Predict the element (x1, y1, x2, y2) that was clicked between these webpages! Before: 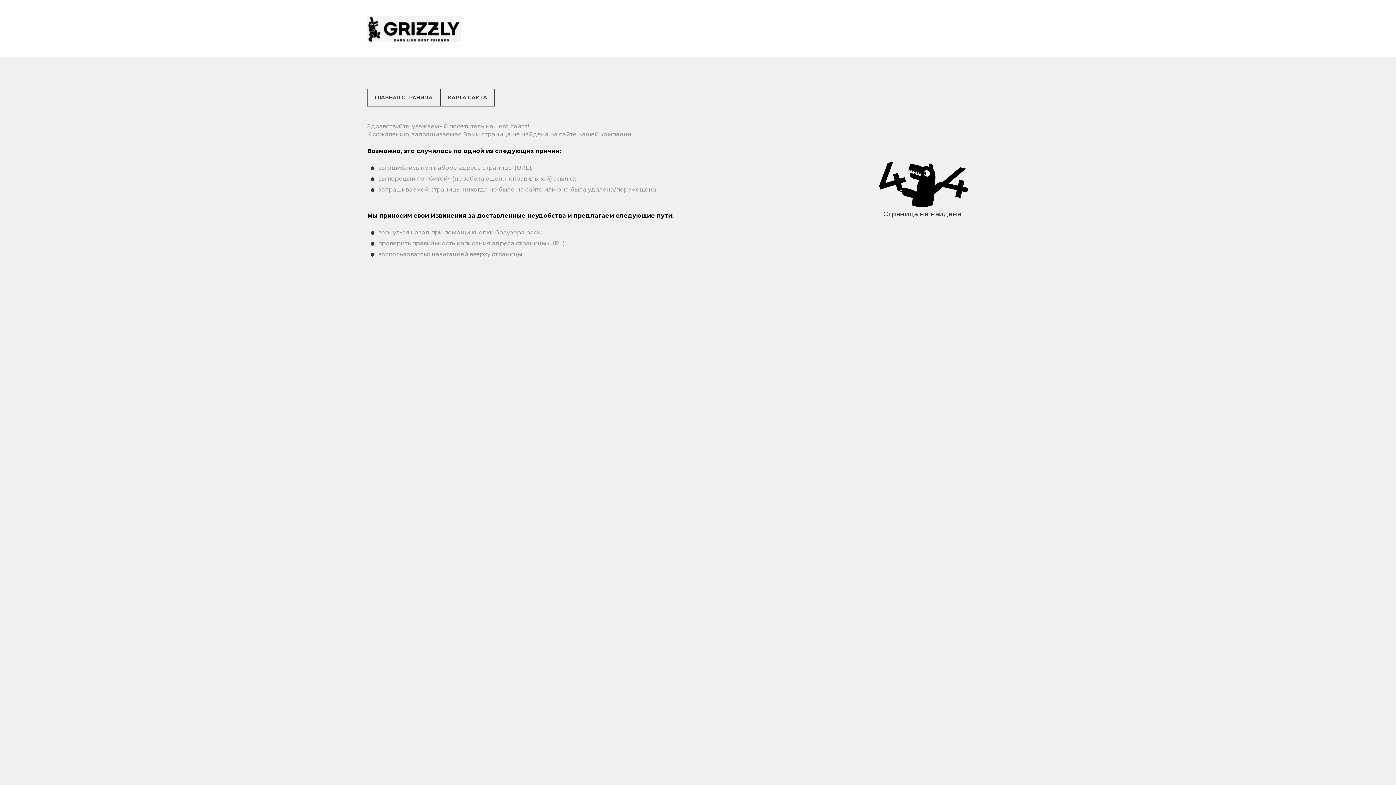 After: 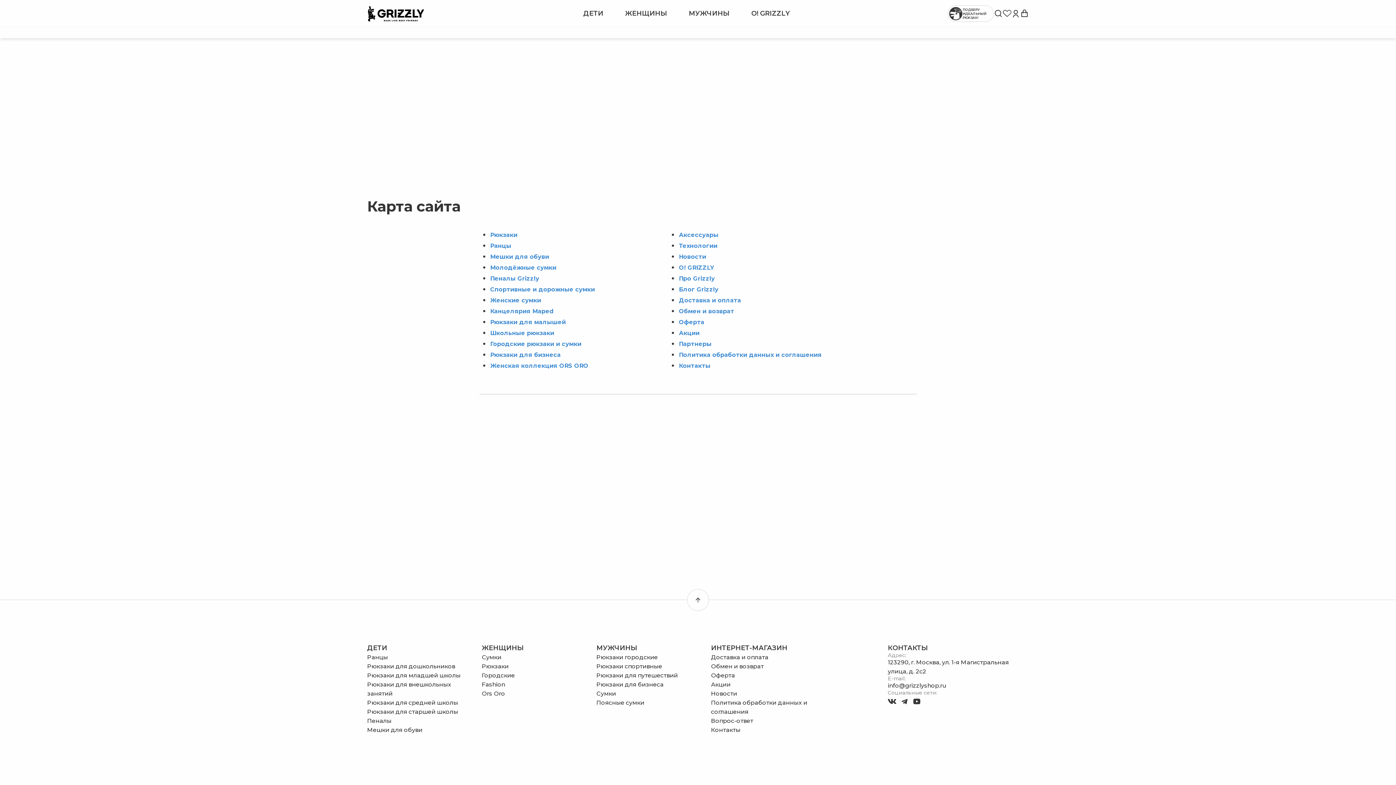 Action: bbox: (440, 88, 494, 106) label: КАРТА САЙТА